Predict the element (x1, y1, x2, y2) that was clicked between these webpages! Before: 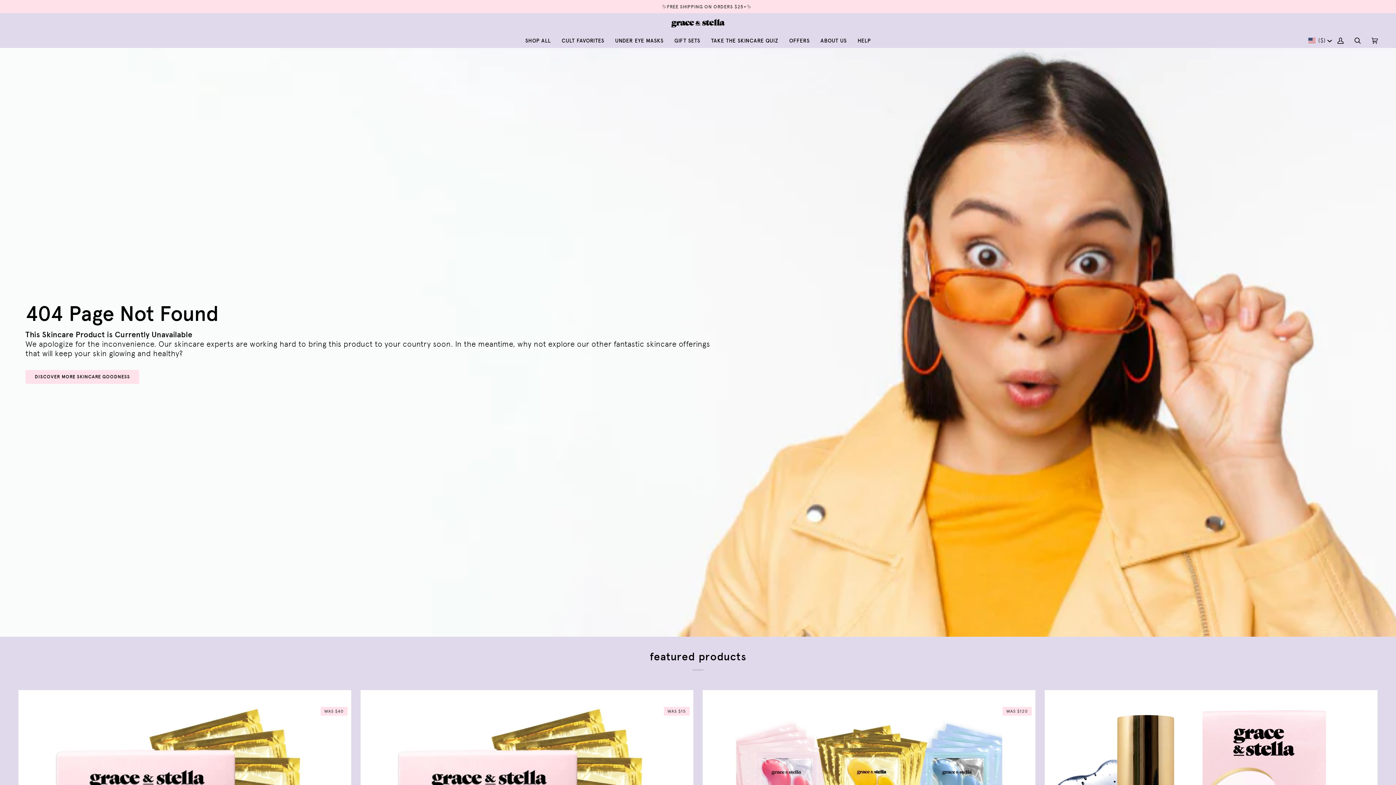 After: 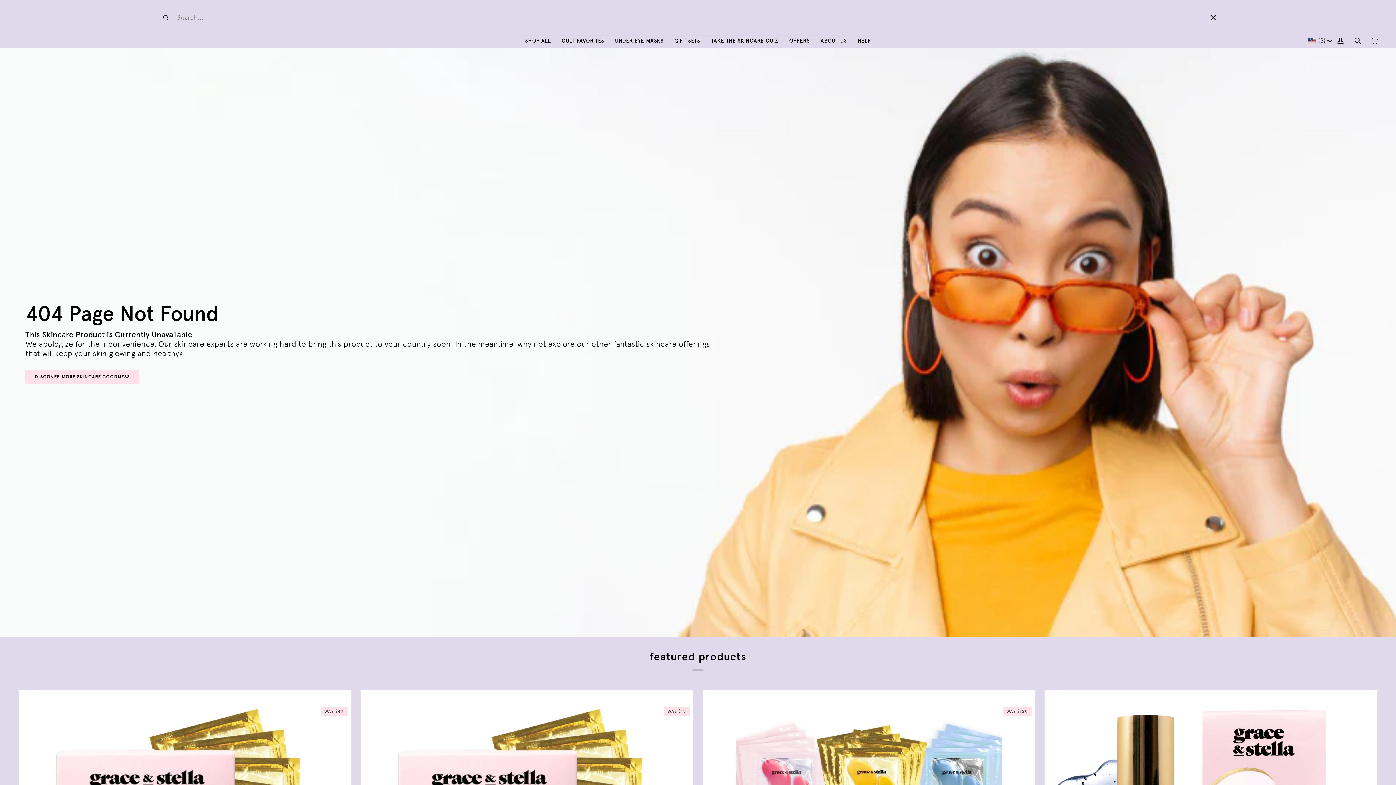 Action: bbox: (1349, 33, 1366, 48) label: SEARCH